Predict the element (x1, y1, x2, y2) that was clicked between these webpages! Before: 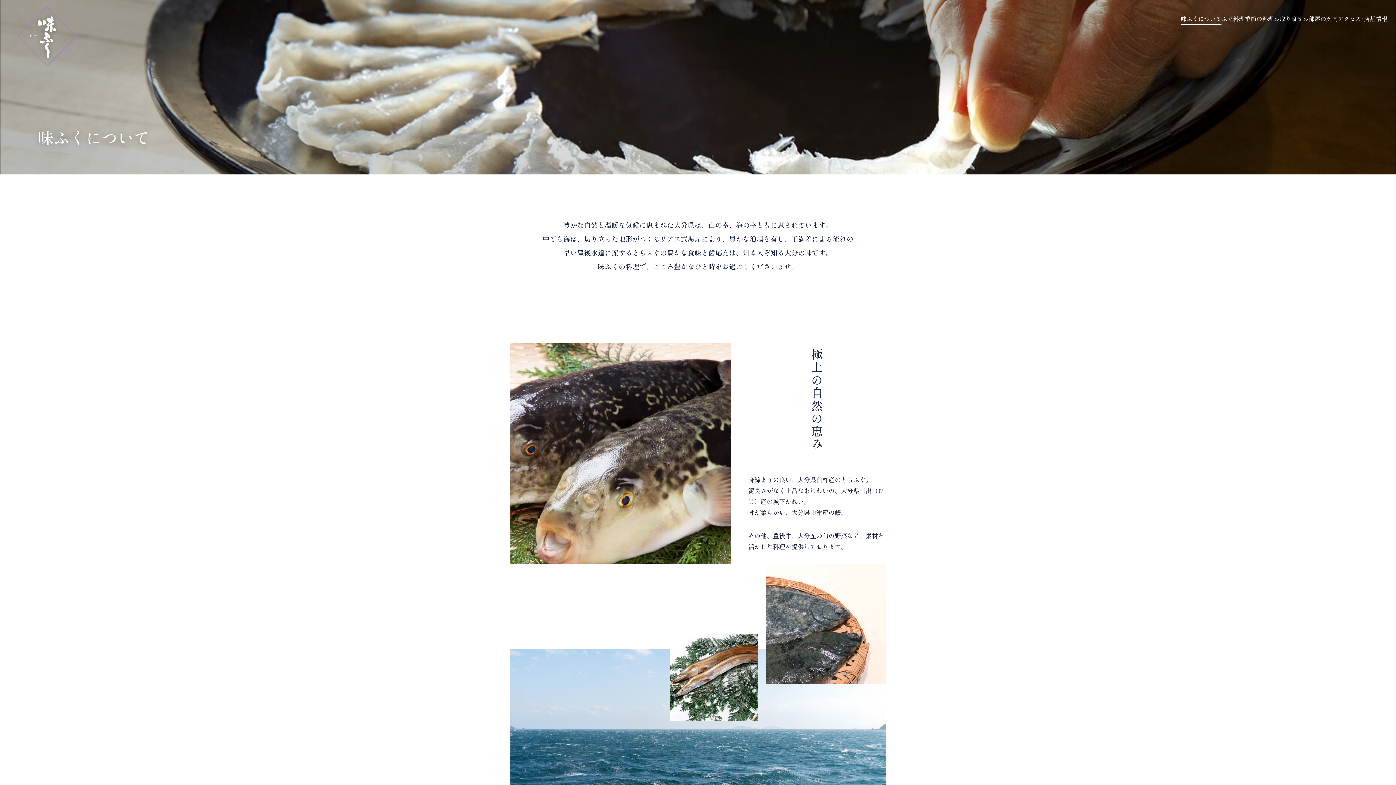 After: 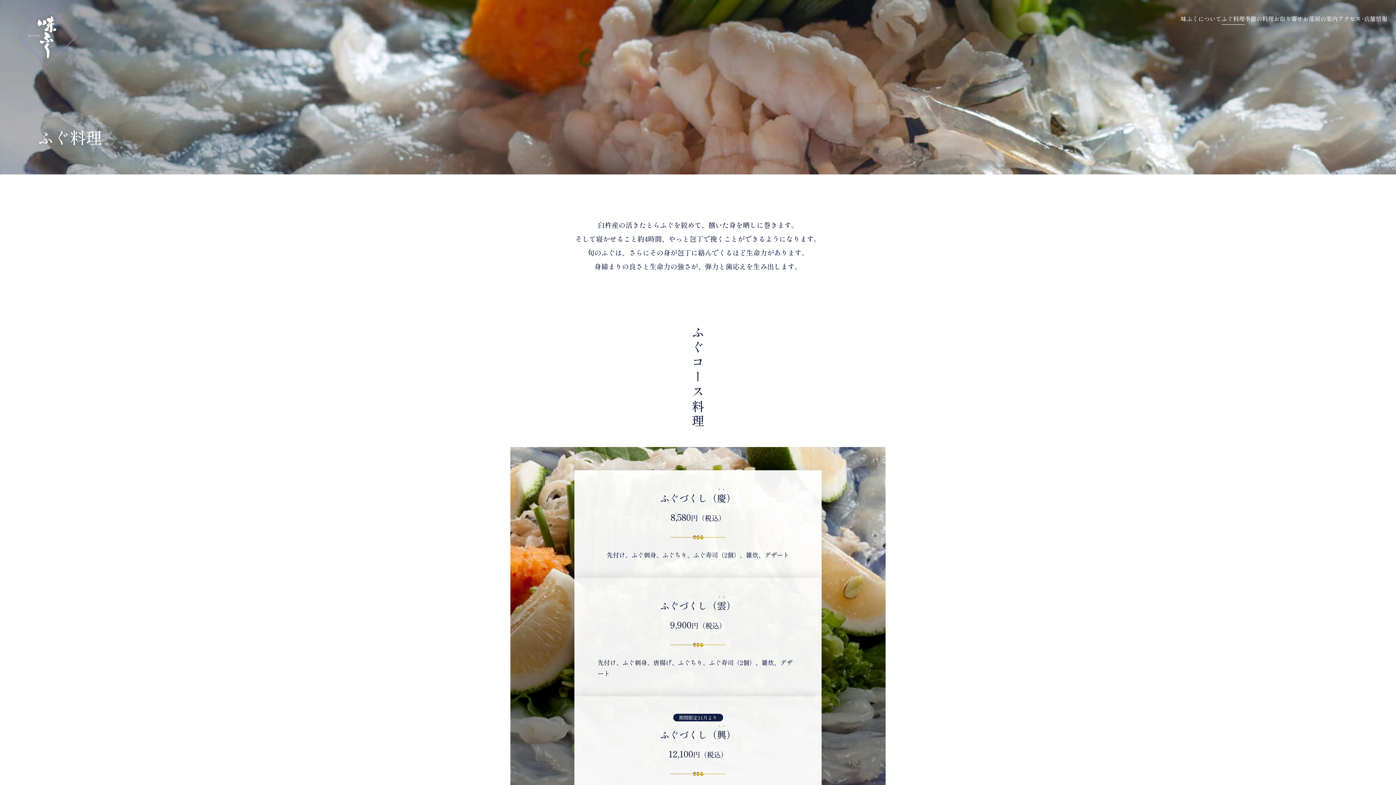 Action: bbox: (1221, 14, 1245, 22) label: ふぐ料理